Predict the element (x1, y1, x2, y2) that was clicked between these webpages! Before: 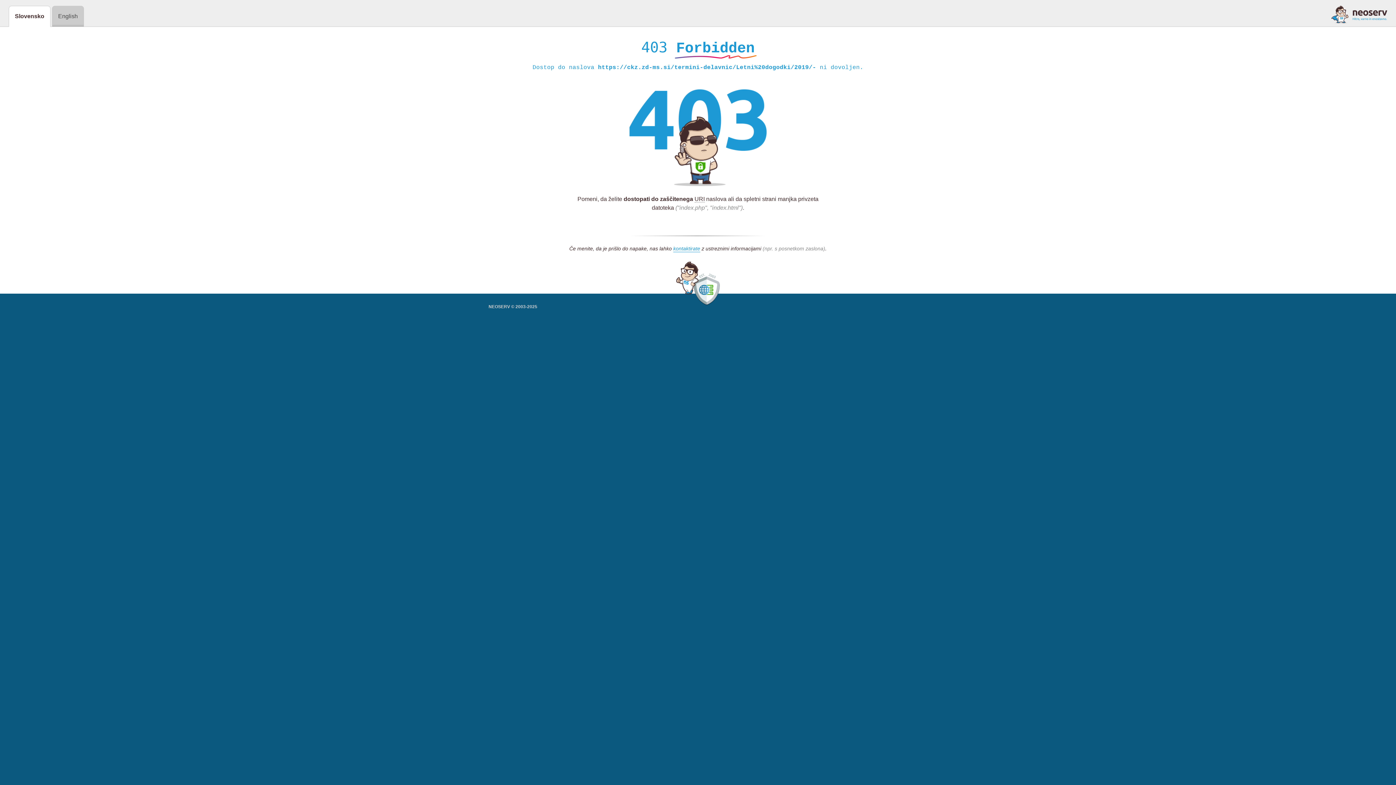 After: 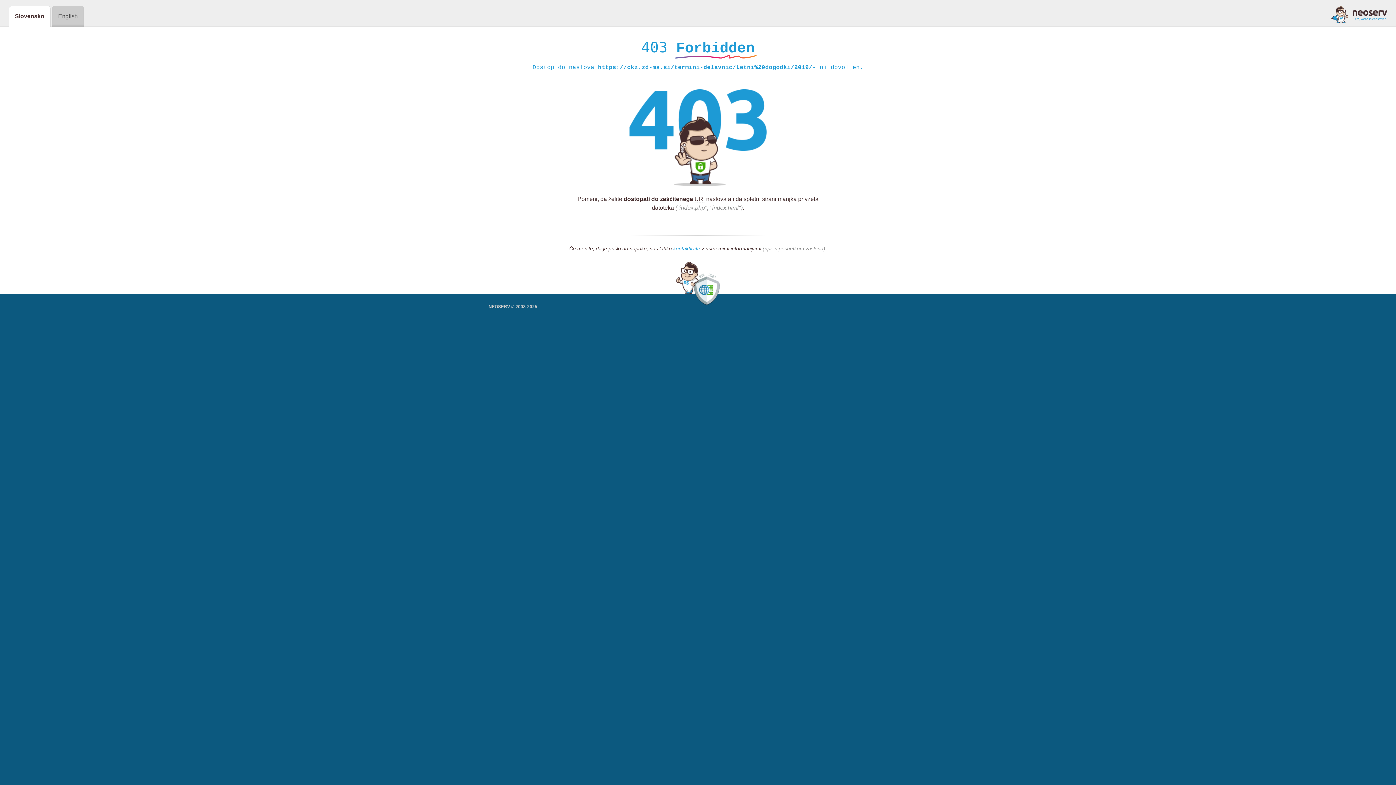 Action: bbox: (1331, 5, 1387, 23)